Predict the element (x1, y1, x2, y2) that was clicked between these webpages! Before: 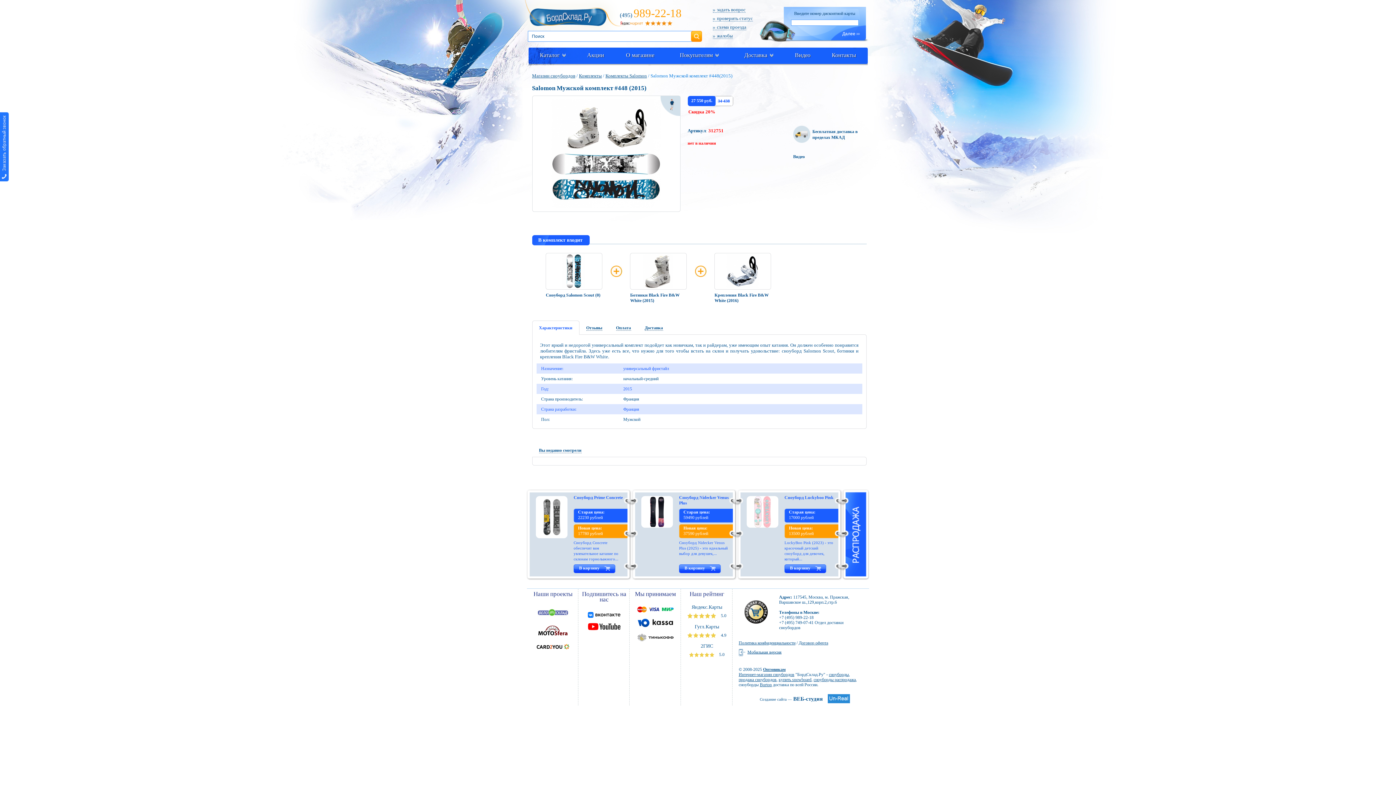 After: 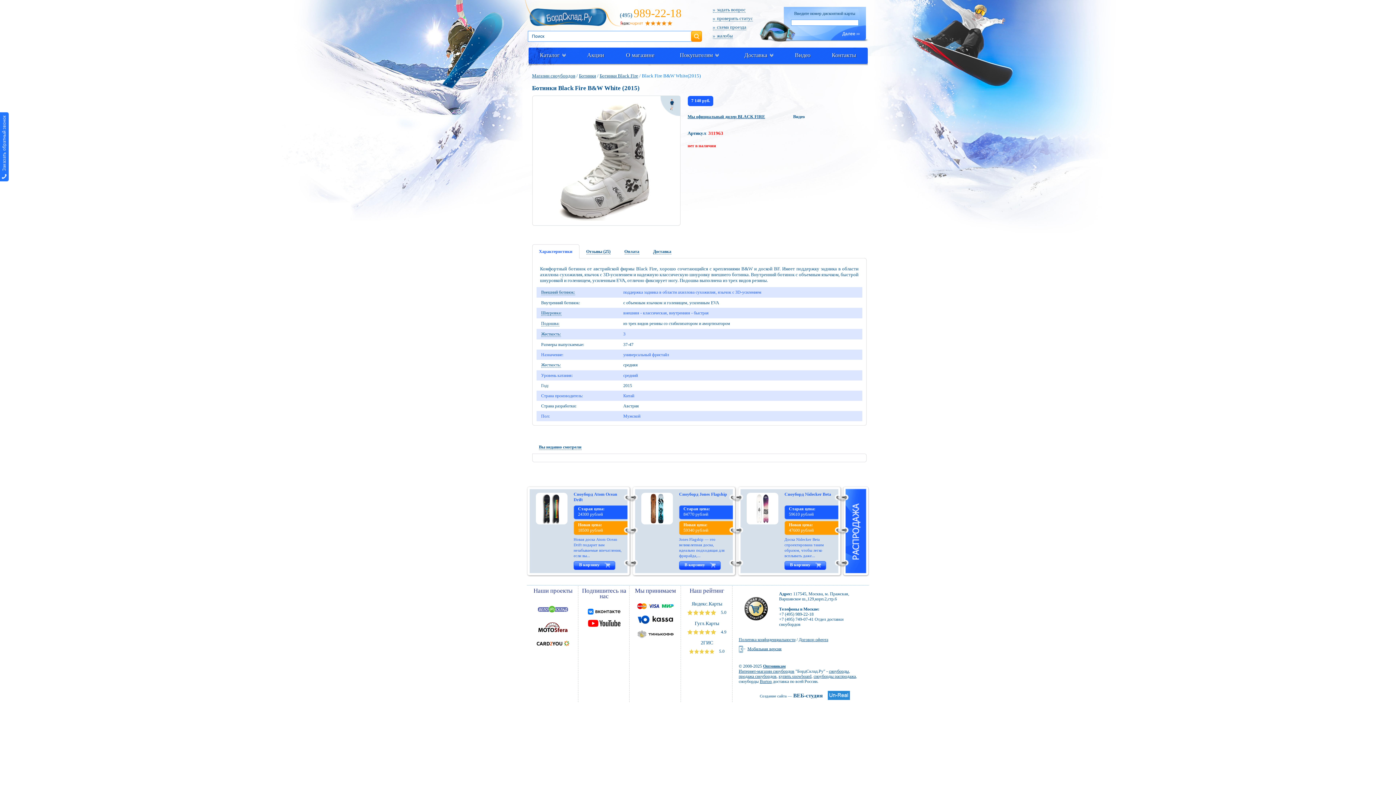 Action: bbox: (643, 268, 673, 273)